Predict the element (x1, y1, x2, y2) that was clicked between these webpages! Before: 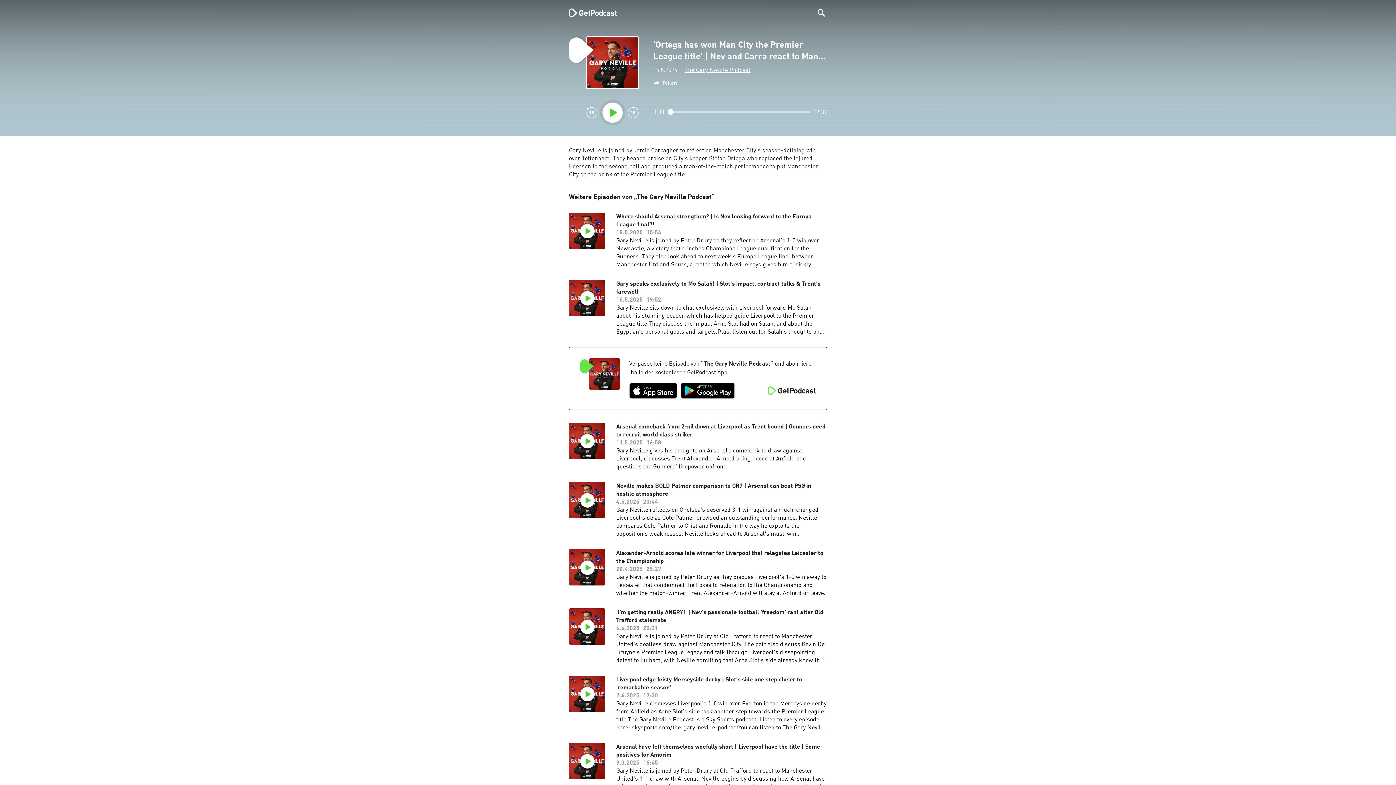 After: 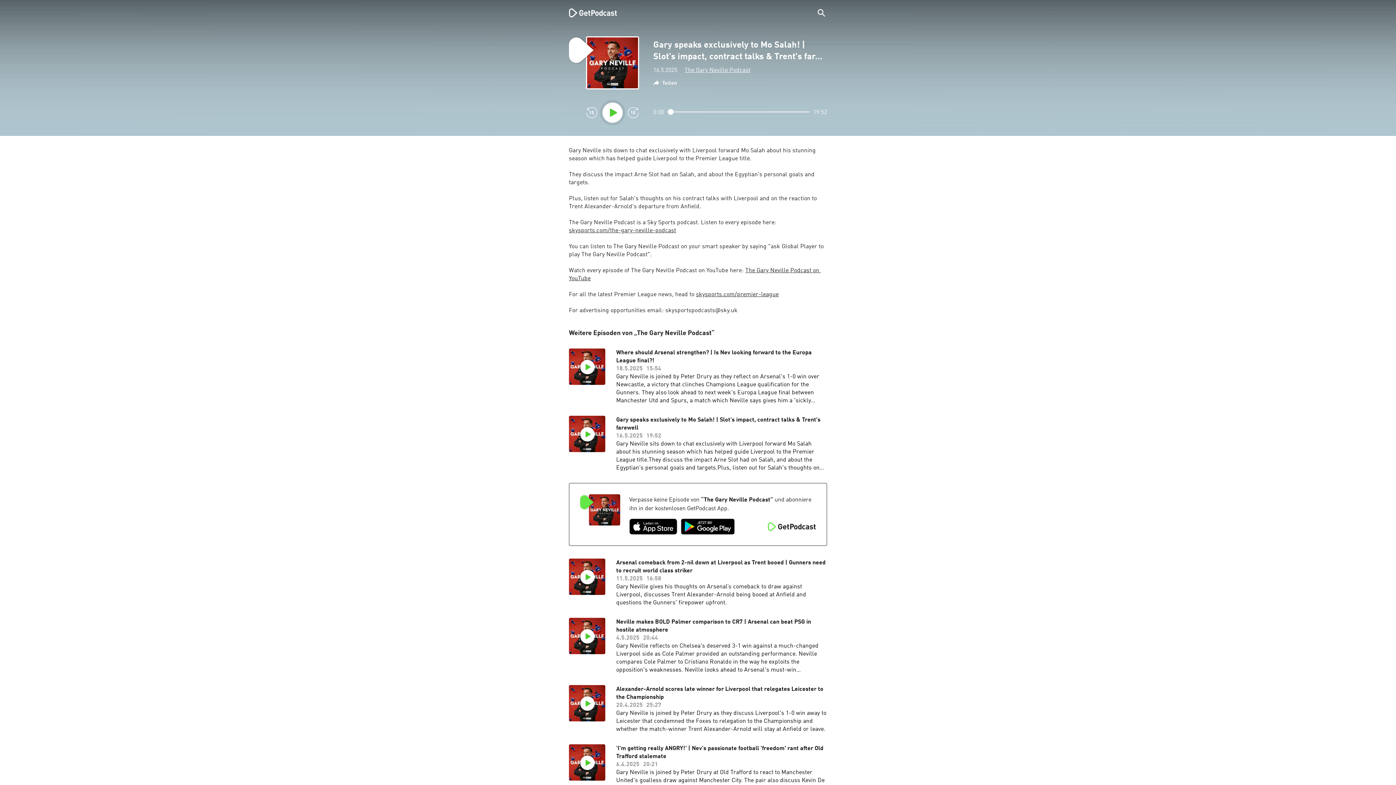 Action: label: Gary speaks exclusively to Mo Salah! | Slot's impact, contract talks & Trent's farewell

16.5.2025

19:52

Gary Neville sits down to chat exclusively with Liverpool forward Mo Salah about his stunning season which has helped guide Liverpool to the Premier League title.They discuss the impact Arne Slot had on Salah, and about the Egyptian's personal goals and targets.Plus, listen out for Salah's thoughts on his contract talks with Liverpool and on the reaction to Trent Alexander-Arnold's departure from Anfield.The Gary Neville Podcast is a Sky Sports podcast. Listen to every episode here: skysports.com/the-gary-neville-podcastYou can listen to The Gary Neville Podcast on your smart speaker by saying "ask Global Player to play The Gary Neville Podcast".Watch every episode of The Gary Neville Podcast on YouTube here: The Gary Neville Podcast on YouTubeFor all the latest Premier League news, head to skysports.com/premier-leagueFor advertising opportunities email: skysportspodcasts@sky.uk bbox: (616, 280, 827, 336)